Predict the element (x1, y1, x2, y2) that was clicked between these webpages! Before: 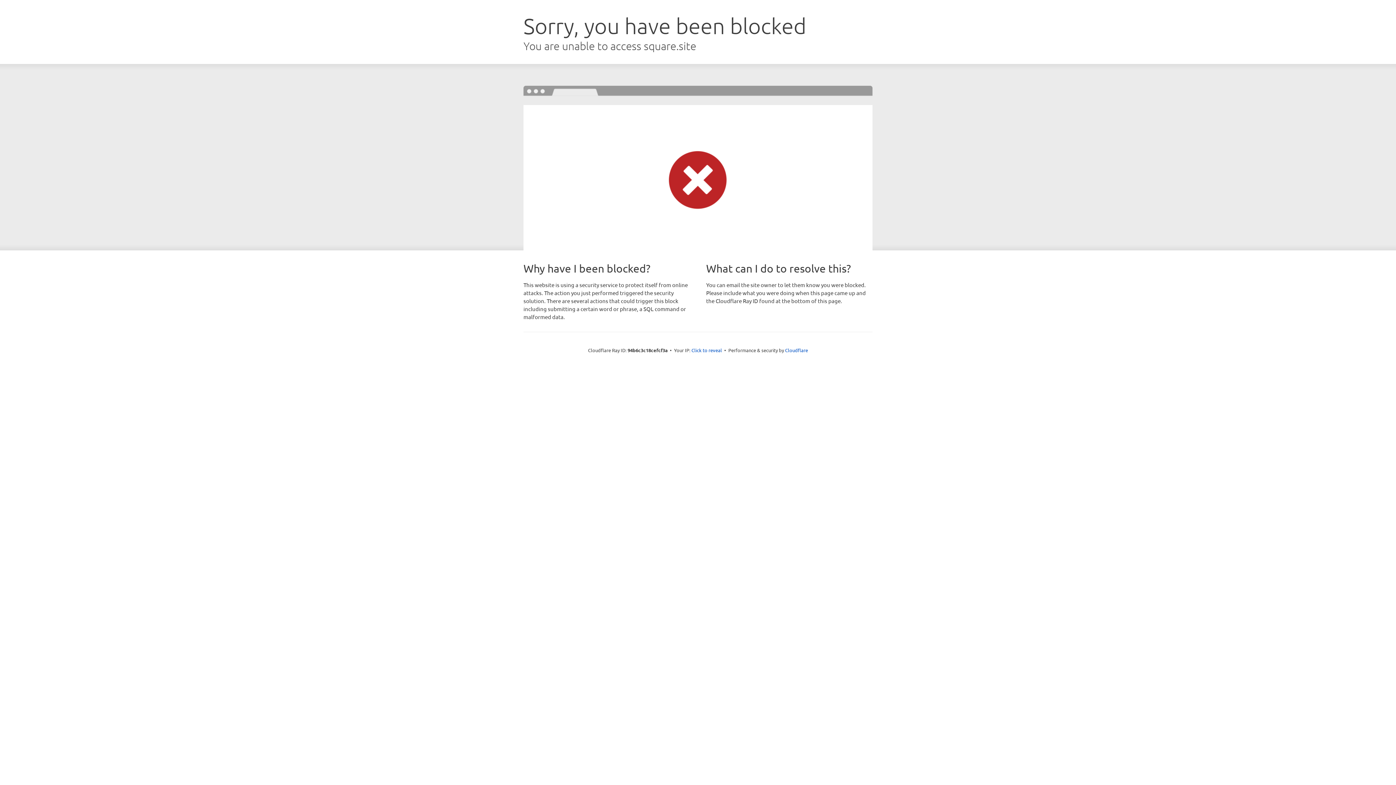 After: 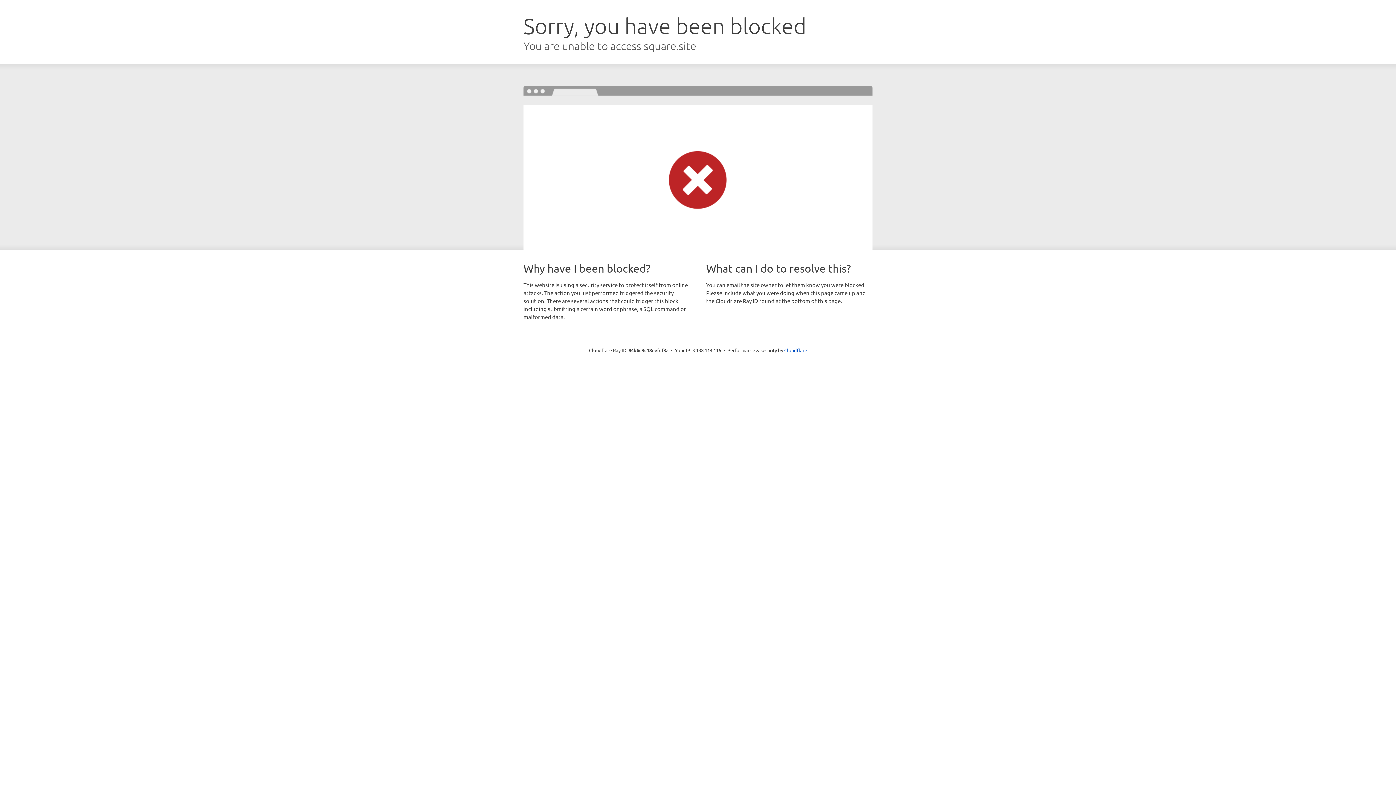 Action: label: Click to reveal bbox: (691, 346, 722, 353)